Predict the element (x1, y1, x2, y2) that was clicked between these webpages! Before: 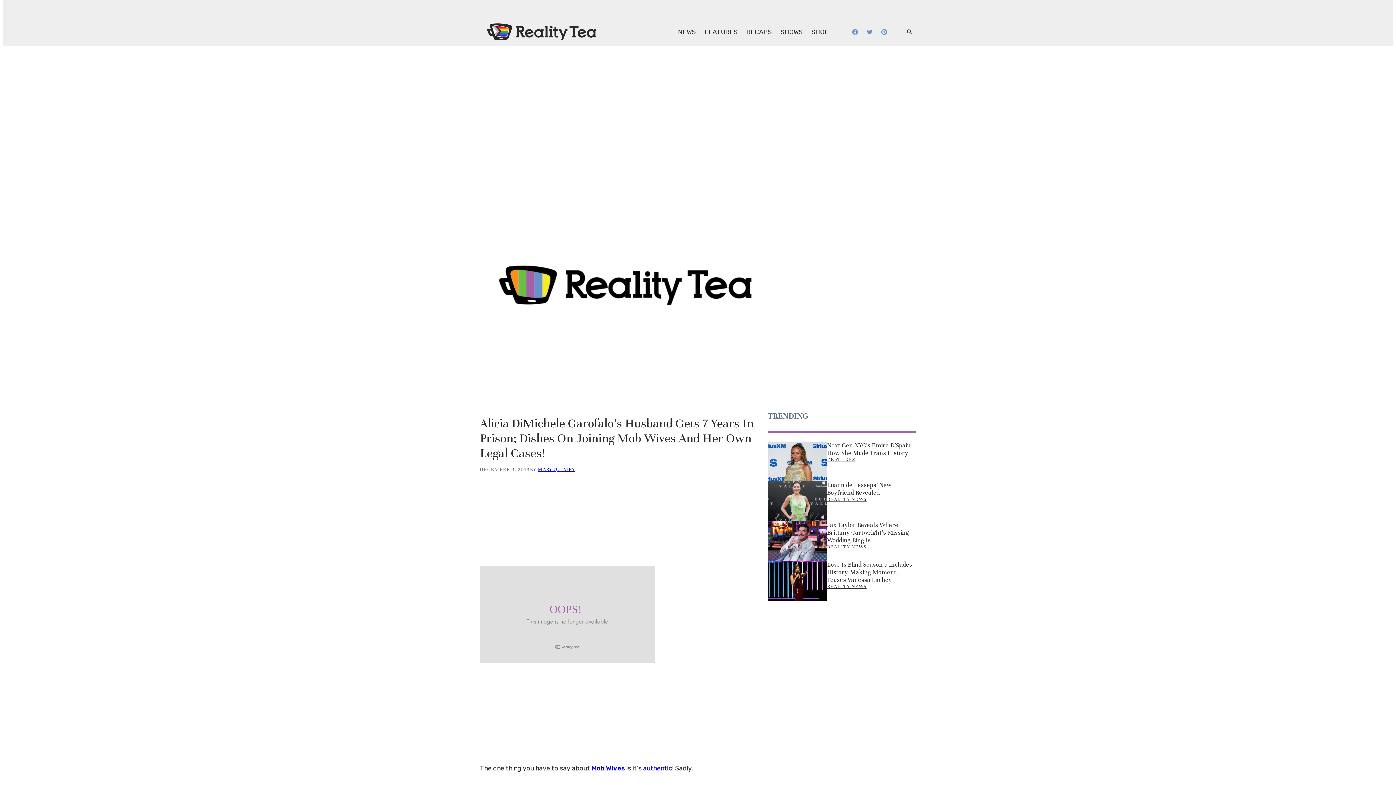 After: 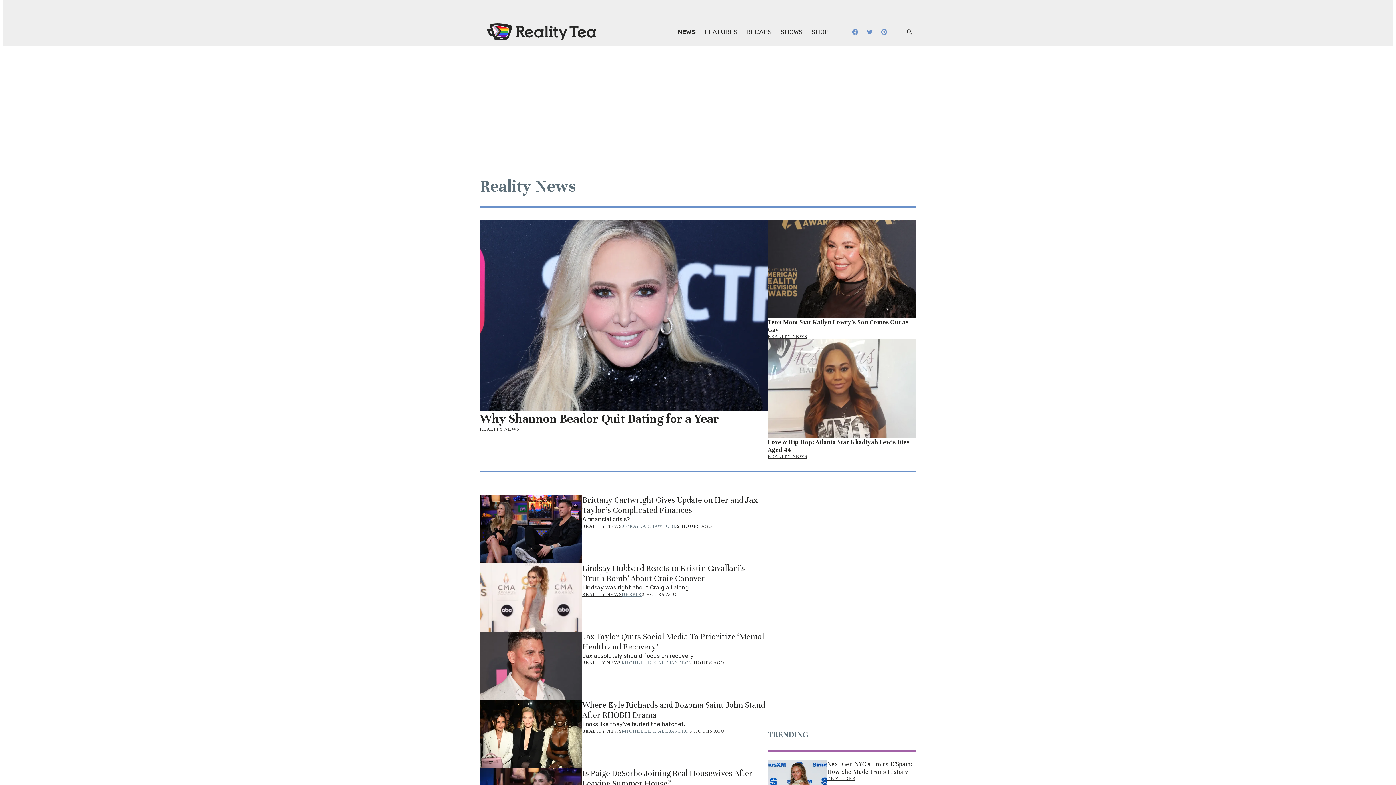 Action: label: REALITY NEWS bbox: (827, 584, 866, 589)